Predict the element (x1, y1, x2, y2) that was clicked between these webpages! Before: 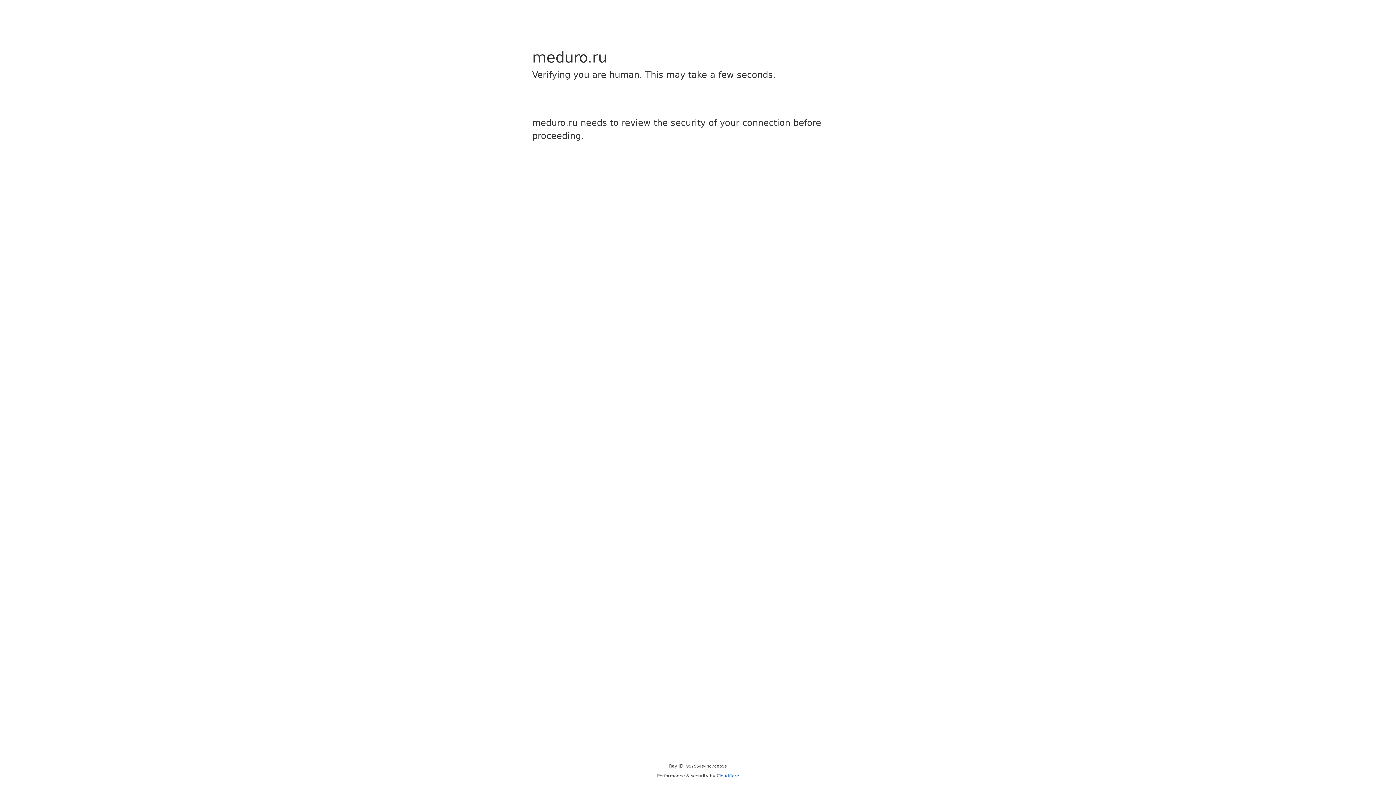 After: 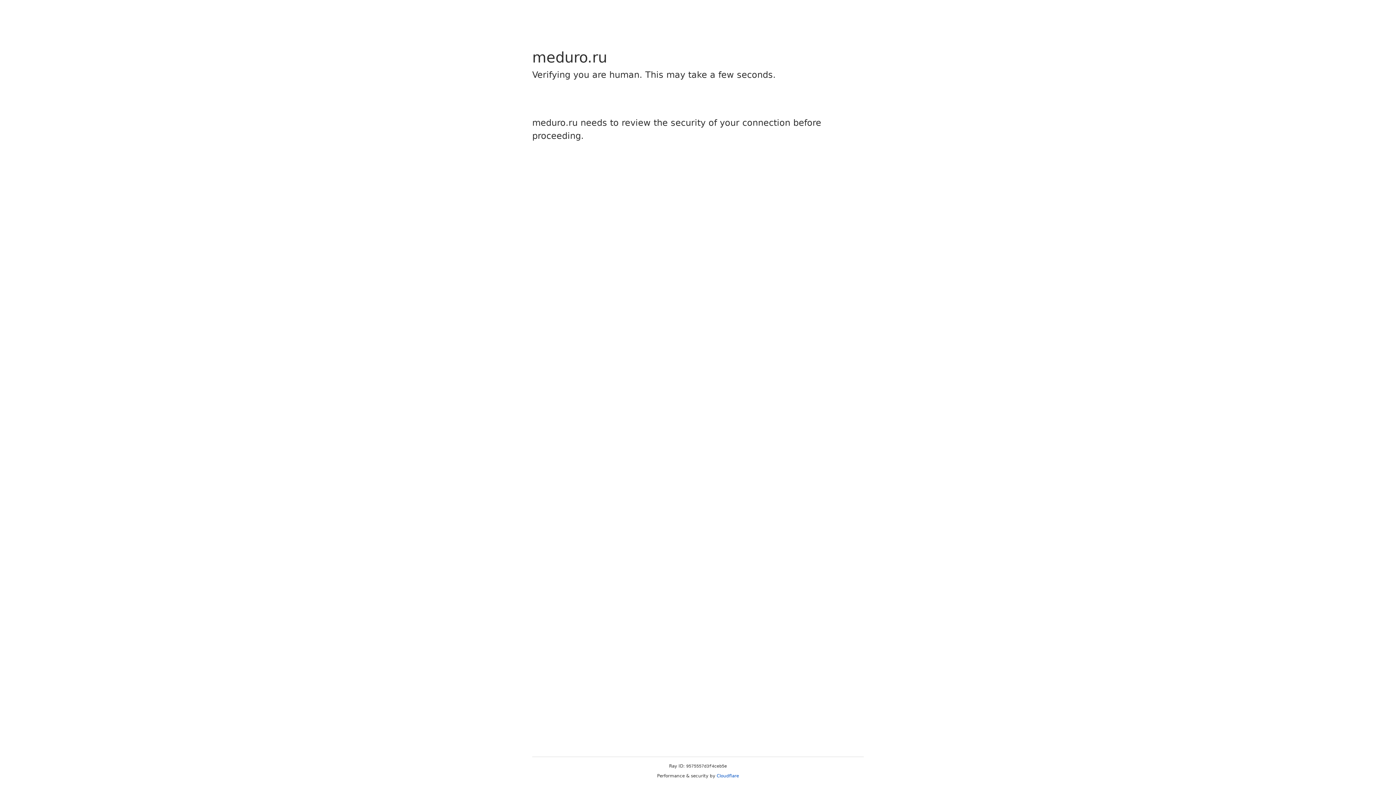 Action: bbox: (716, 773, 739, 778) label: Cloudflare